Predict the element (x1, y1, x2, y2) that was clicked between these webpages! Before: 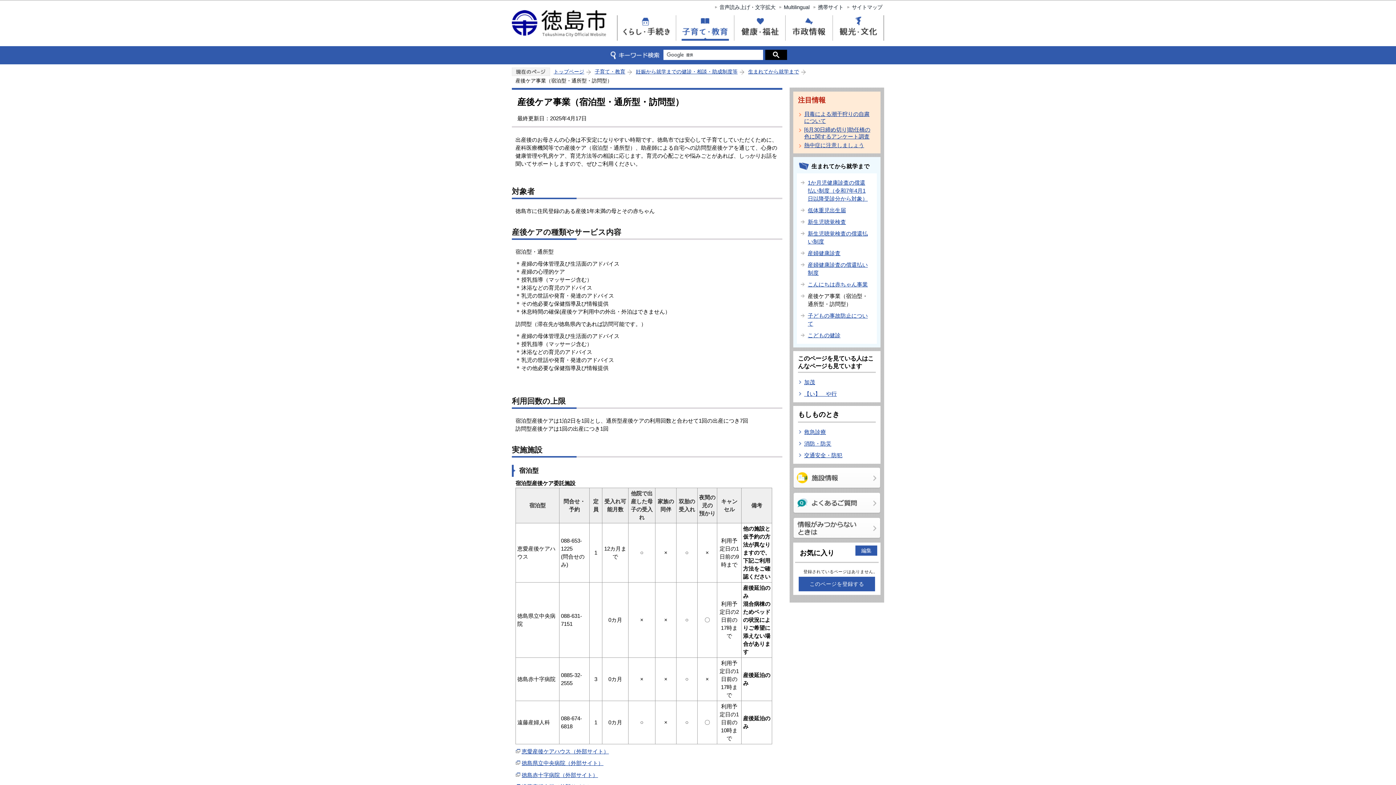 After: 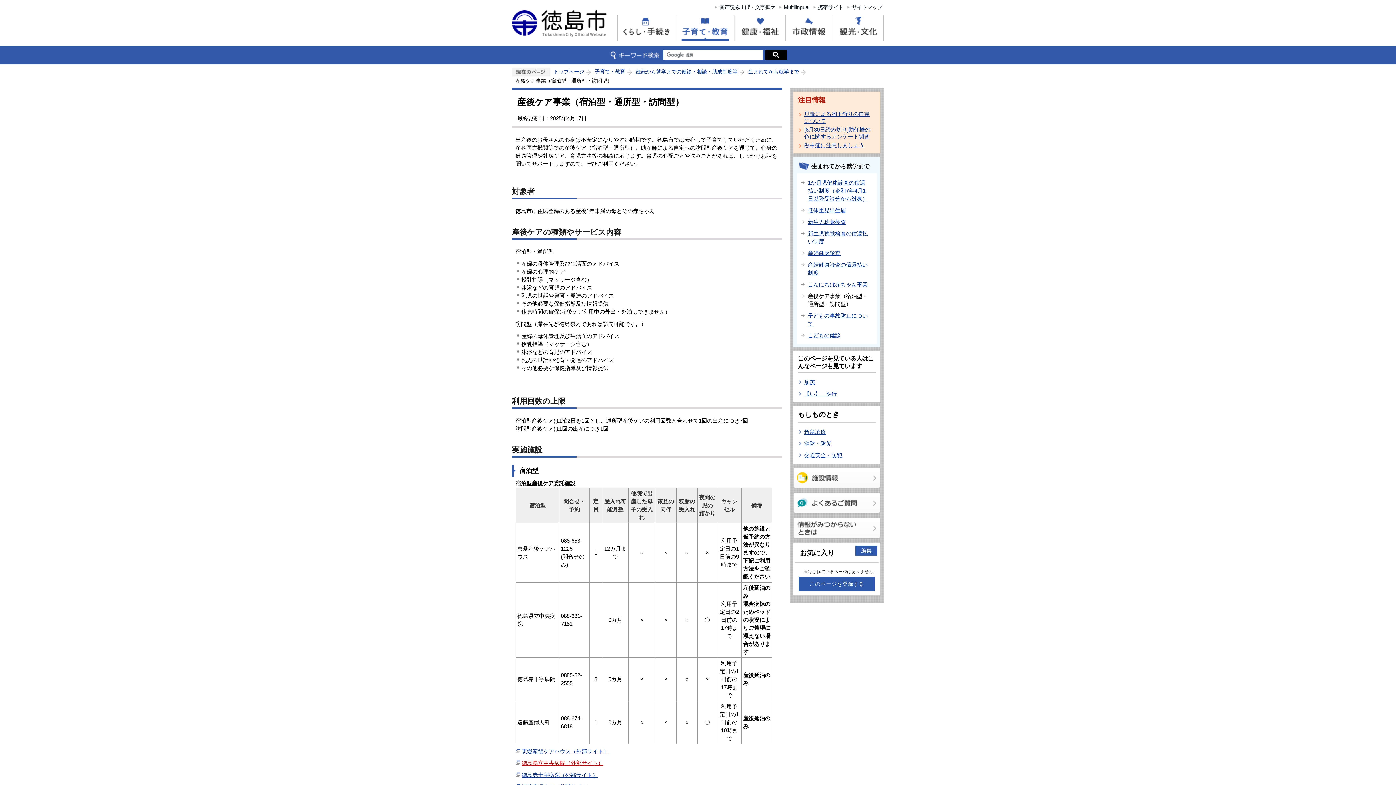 Action: bbox: (521, 760, 603, 766) label: 徳島県立中央病院（外部サイト）